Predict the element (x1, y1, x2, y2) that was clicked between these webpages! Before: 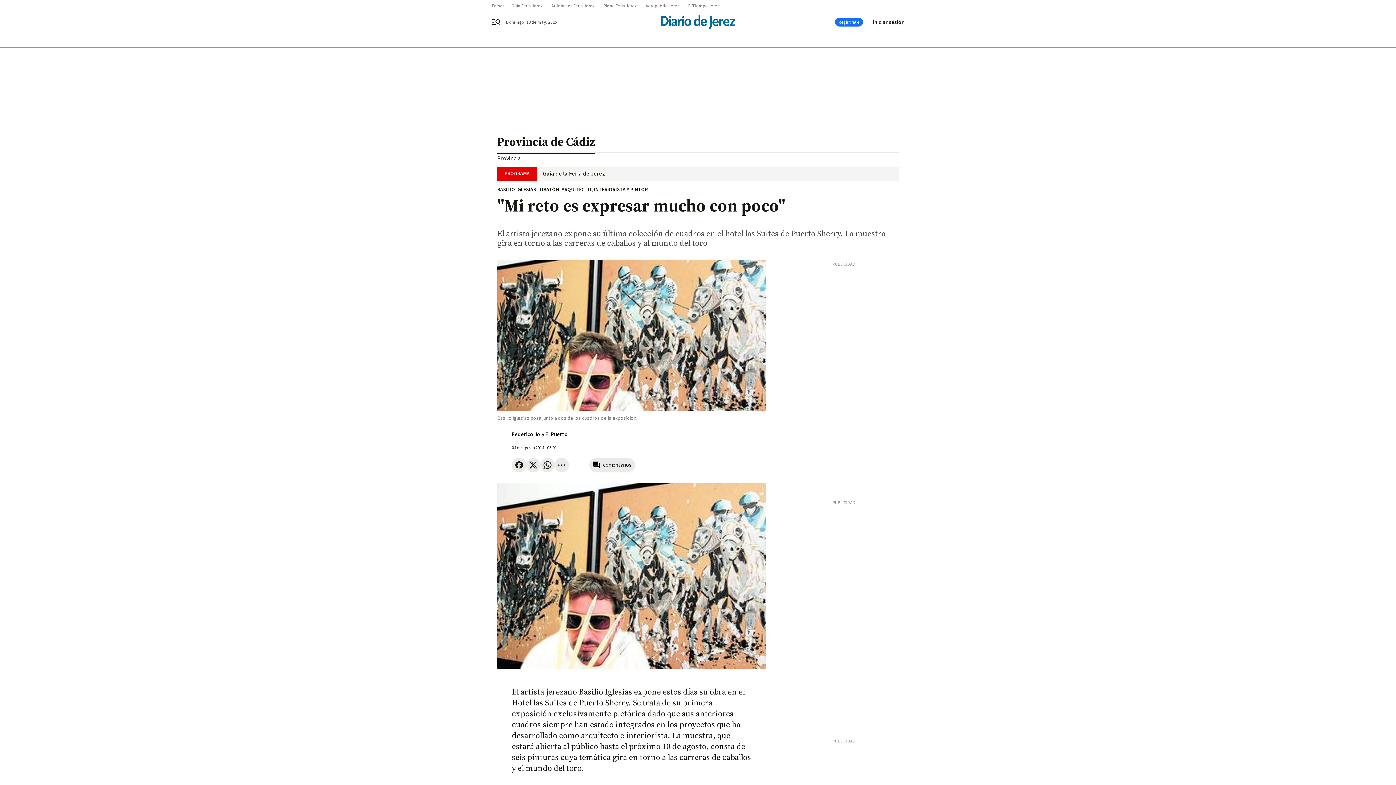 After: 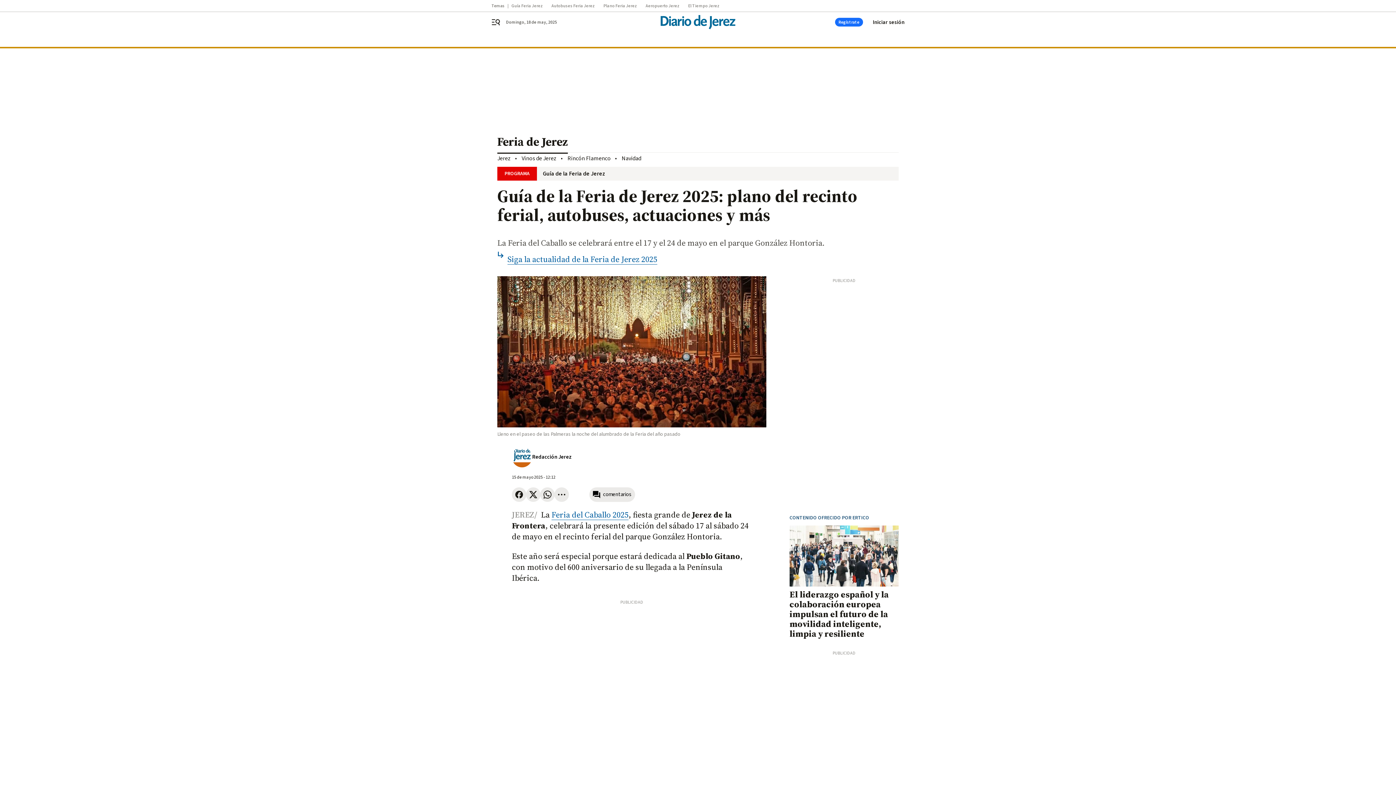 Action: label: Guía de la Feria de Jerez bbox: (537, 170, 898, 177)